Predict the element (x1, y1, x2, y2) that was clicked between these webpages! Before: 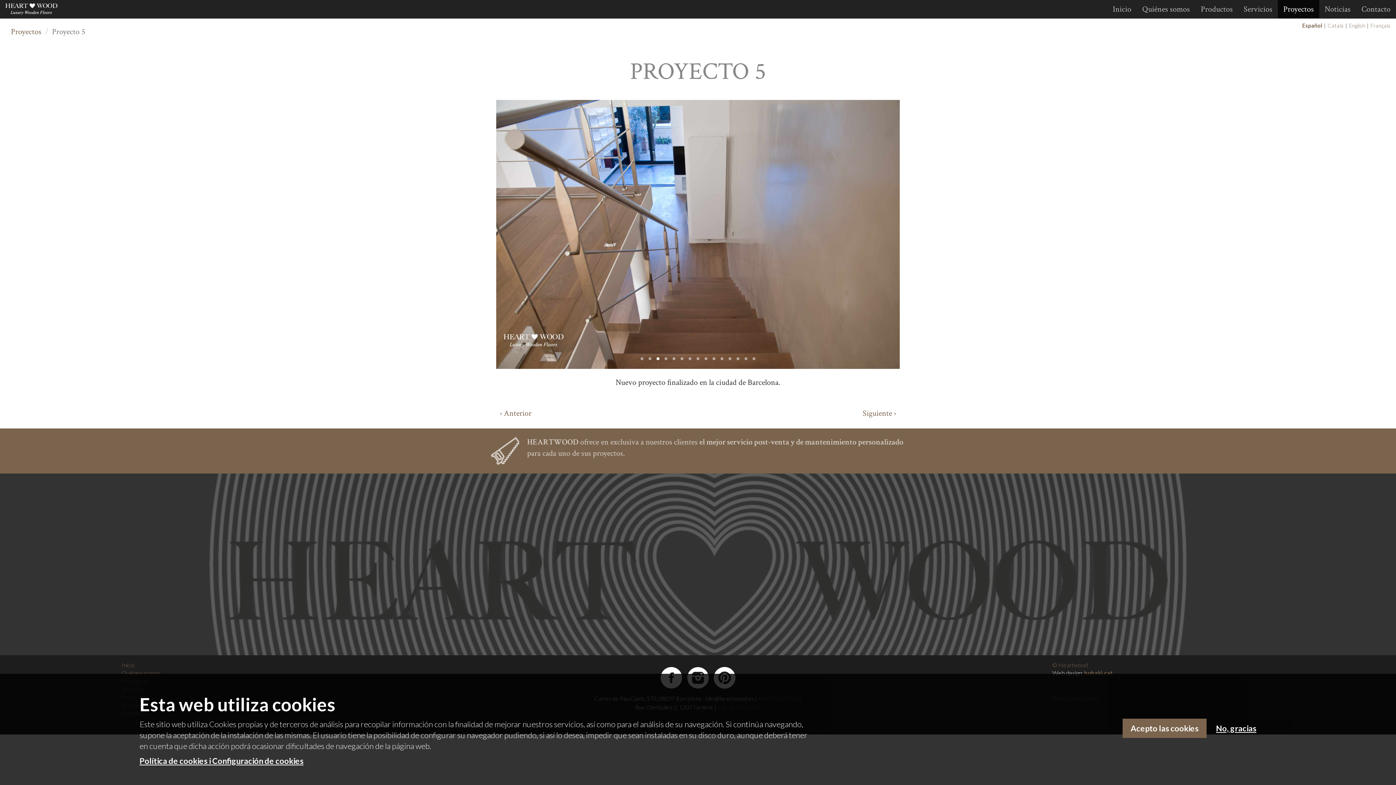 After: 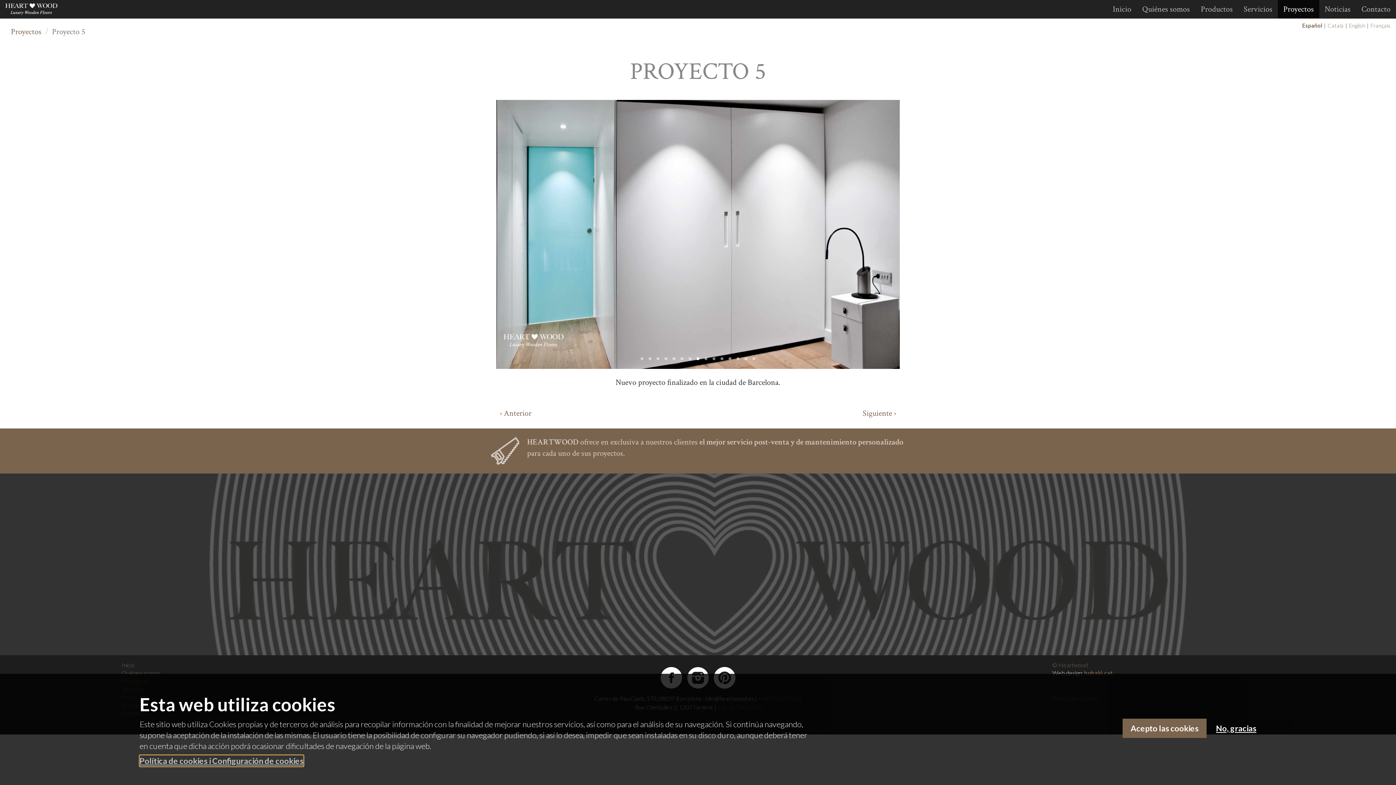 Action: label: Política de cookies i Configuración de cookies bbox: (139, 755, 303, 766)